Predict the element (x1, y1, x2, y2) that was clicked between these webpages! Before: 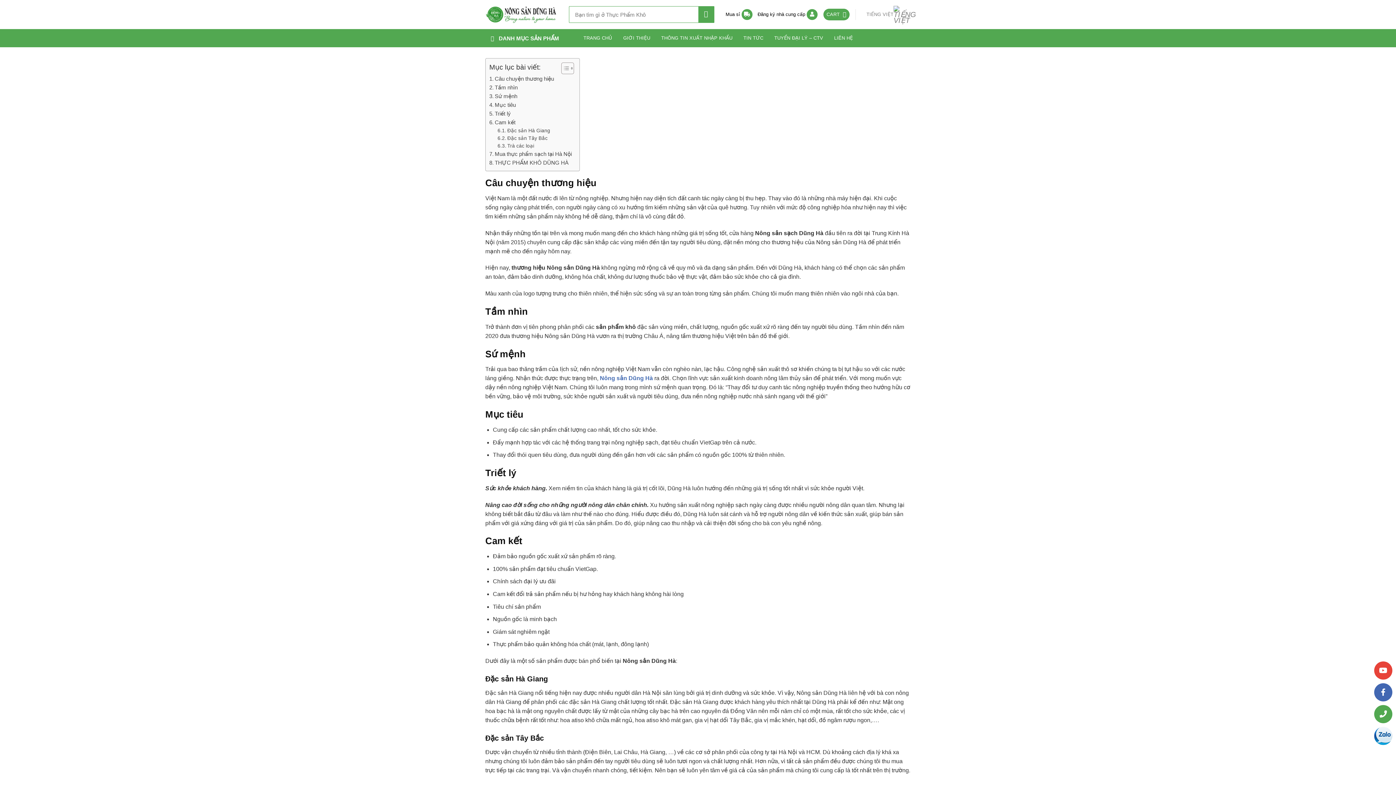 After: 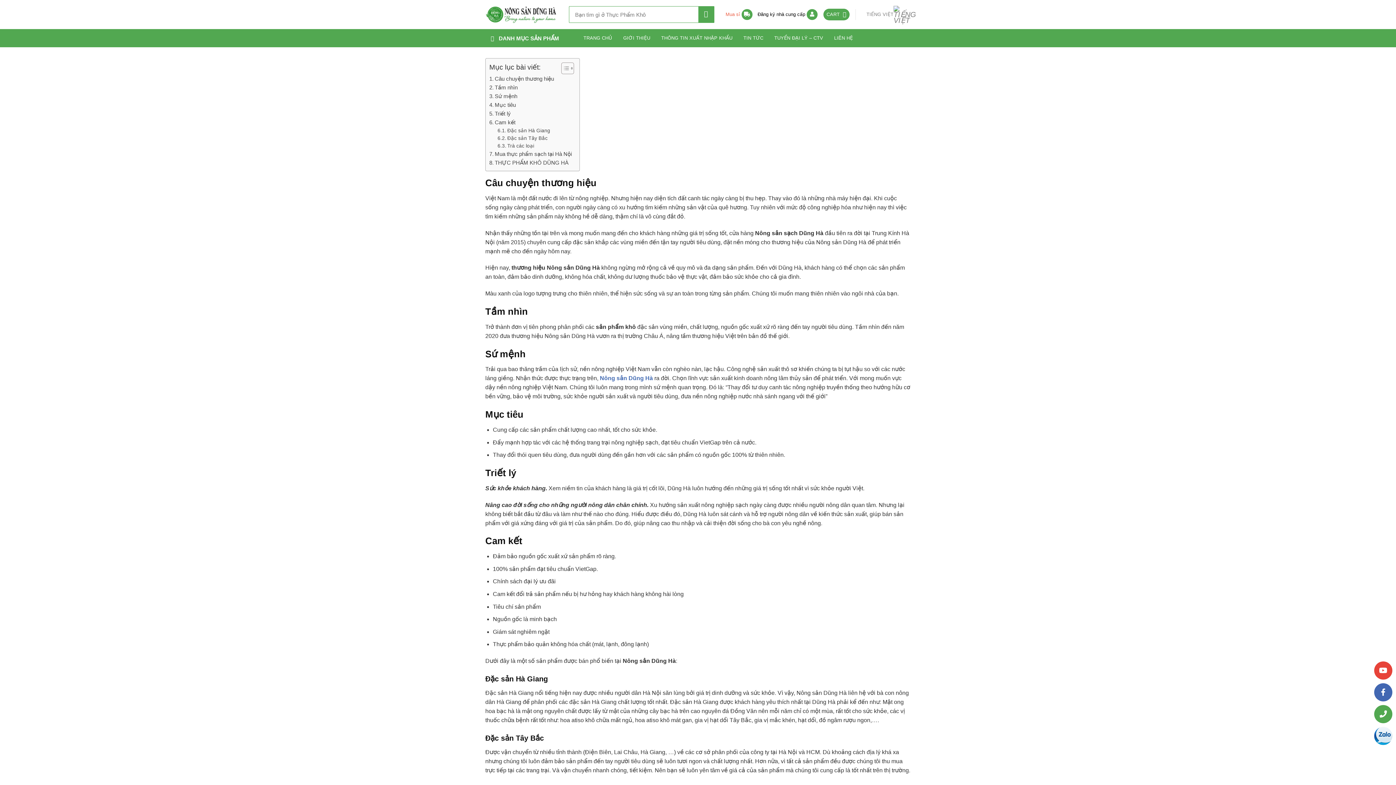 Action: label: Mua sỉ  bbox: (725, 6, 752, 22)